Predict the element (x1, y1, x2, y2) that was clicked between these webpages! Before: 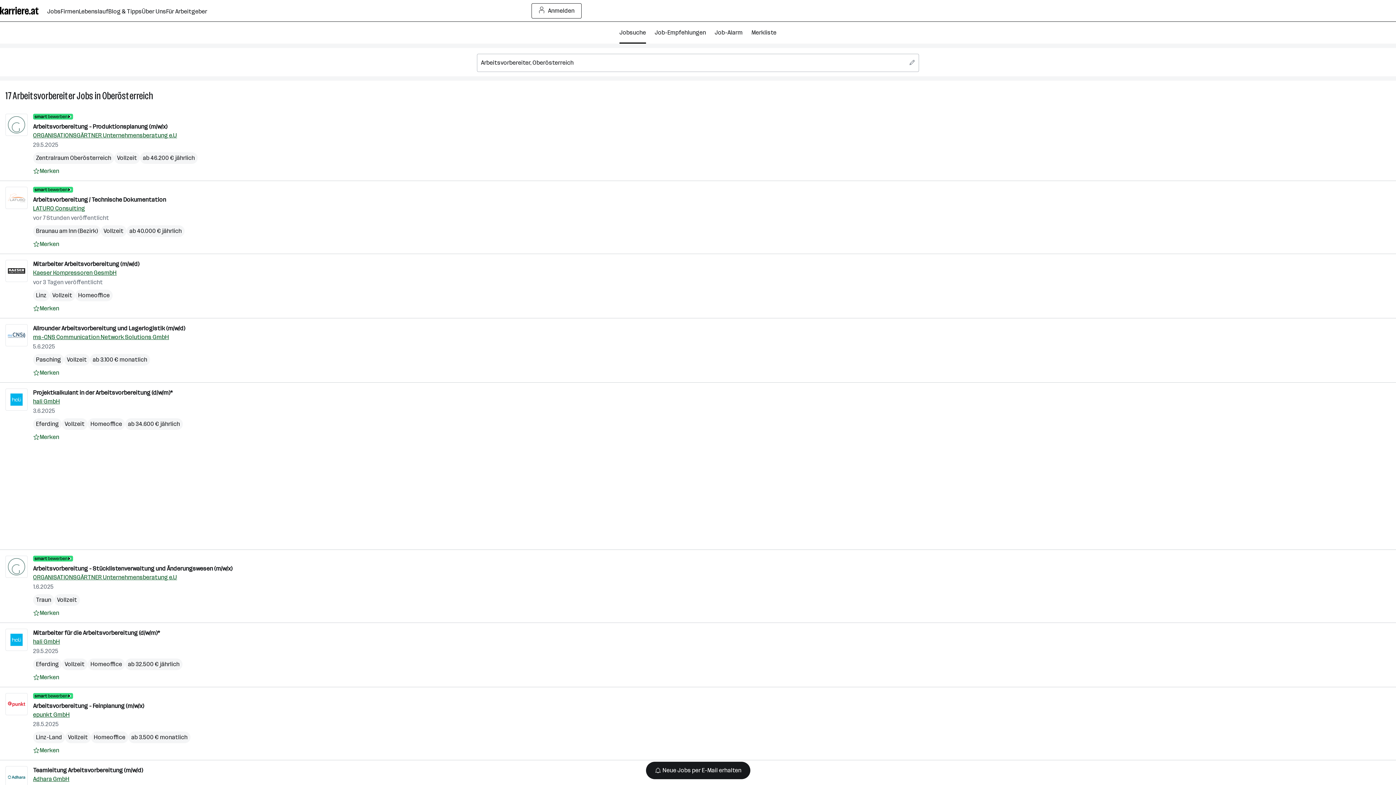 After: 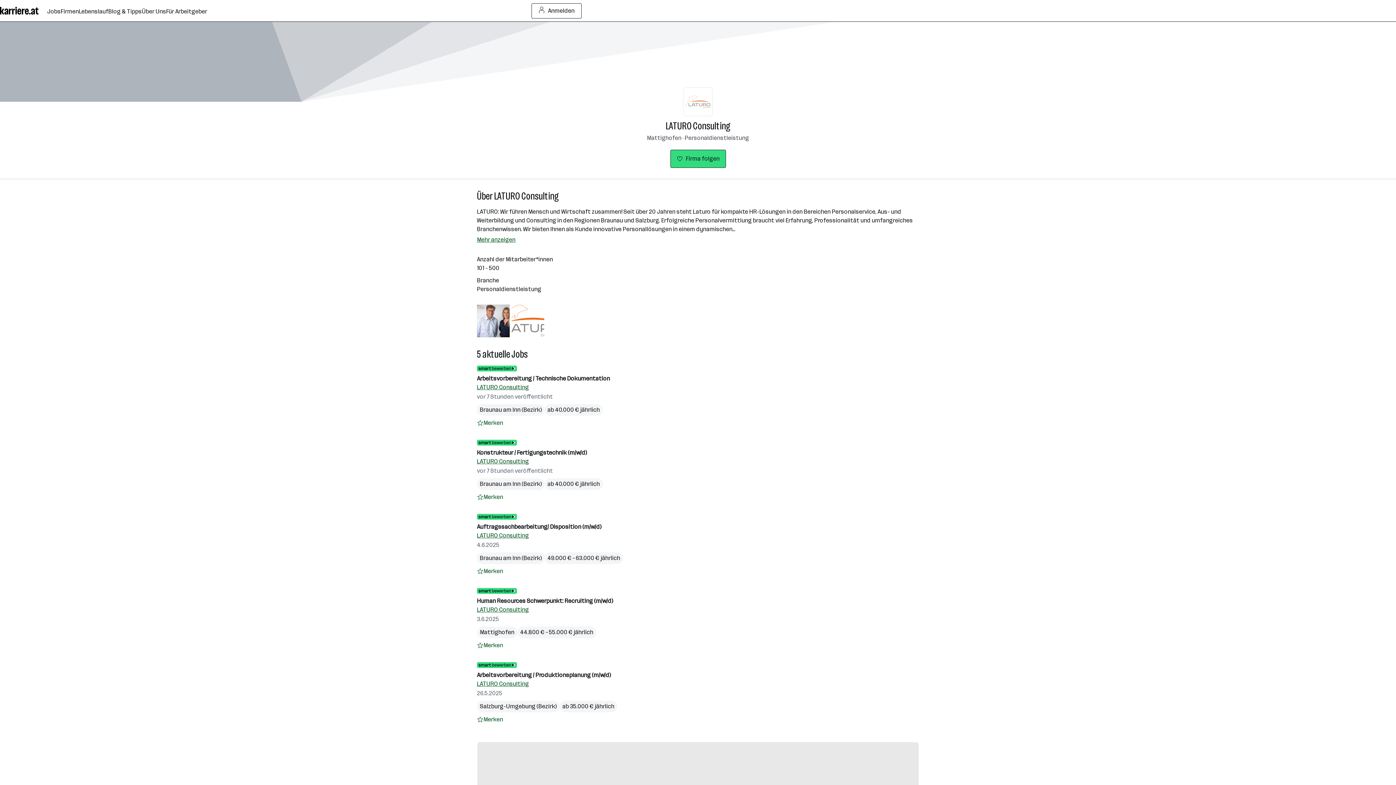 Action: label: LATURO Consulting bbox: (33, 204, 85, 213)